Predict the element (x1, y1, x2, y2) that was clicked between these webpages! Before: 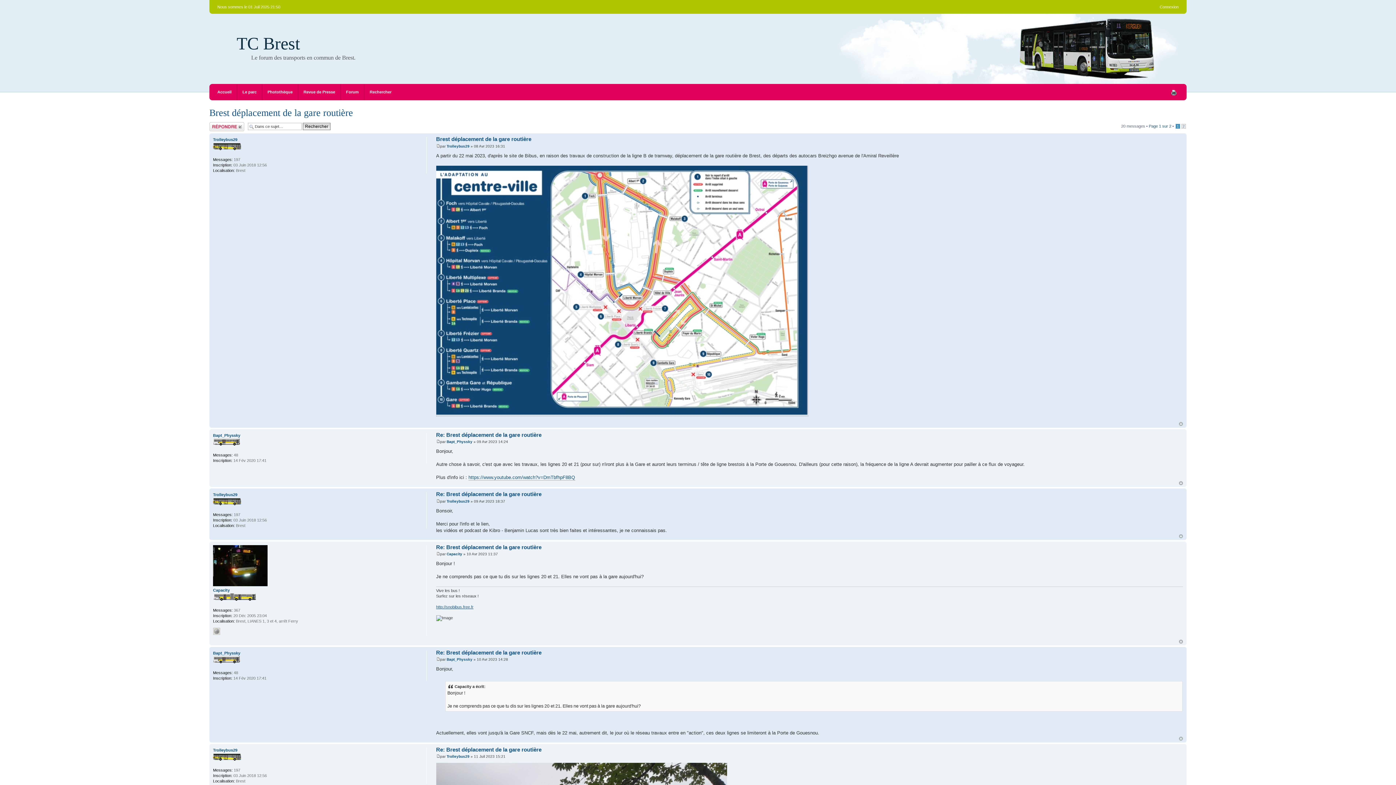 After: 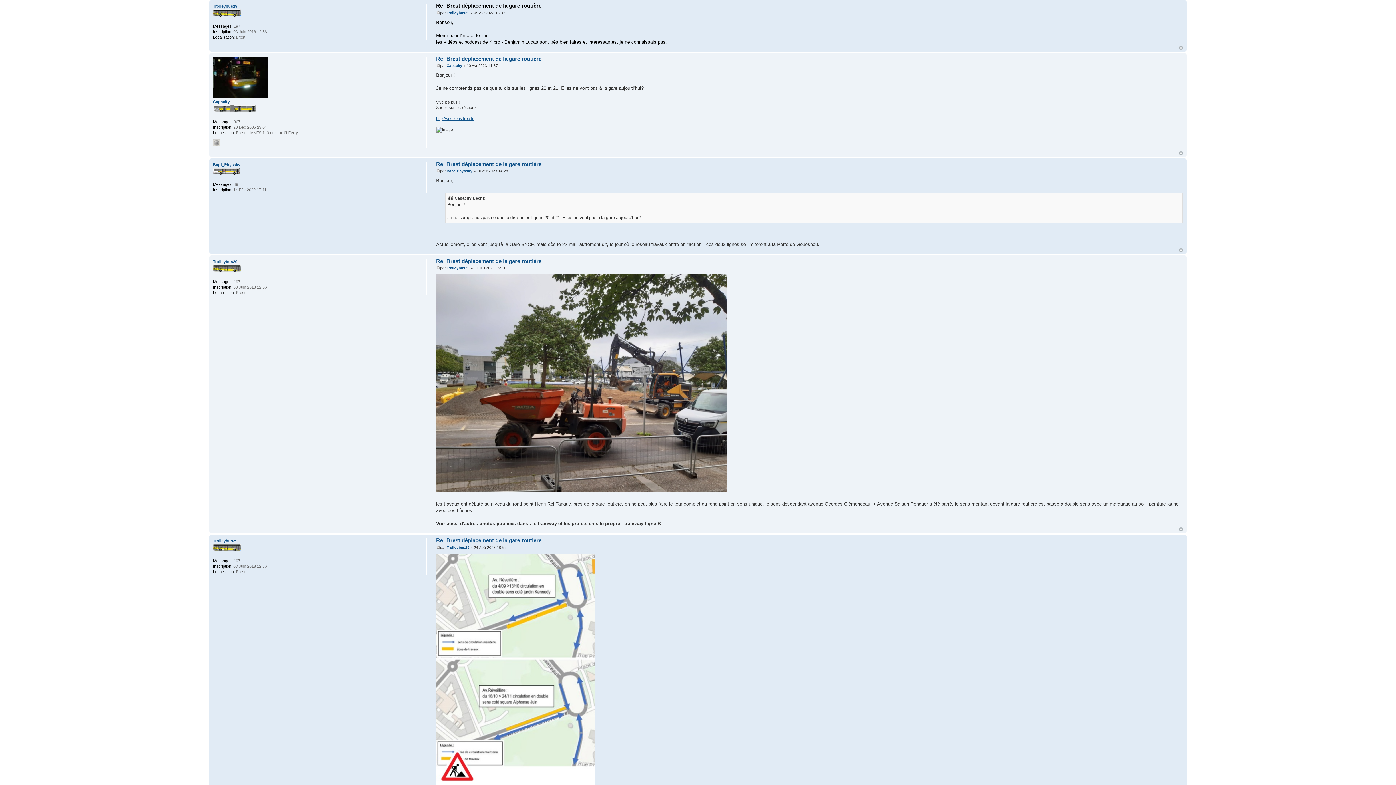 Action: bbox: (436, 499, 440, 503)